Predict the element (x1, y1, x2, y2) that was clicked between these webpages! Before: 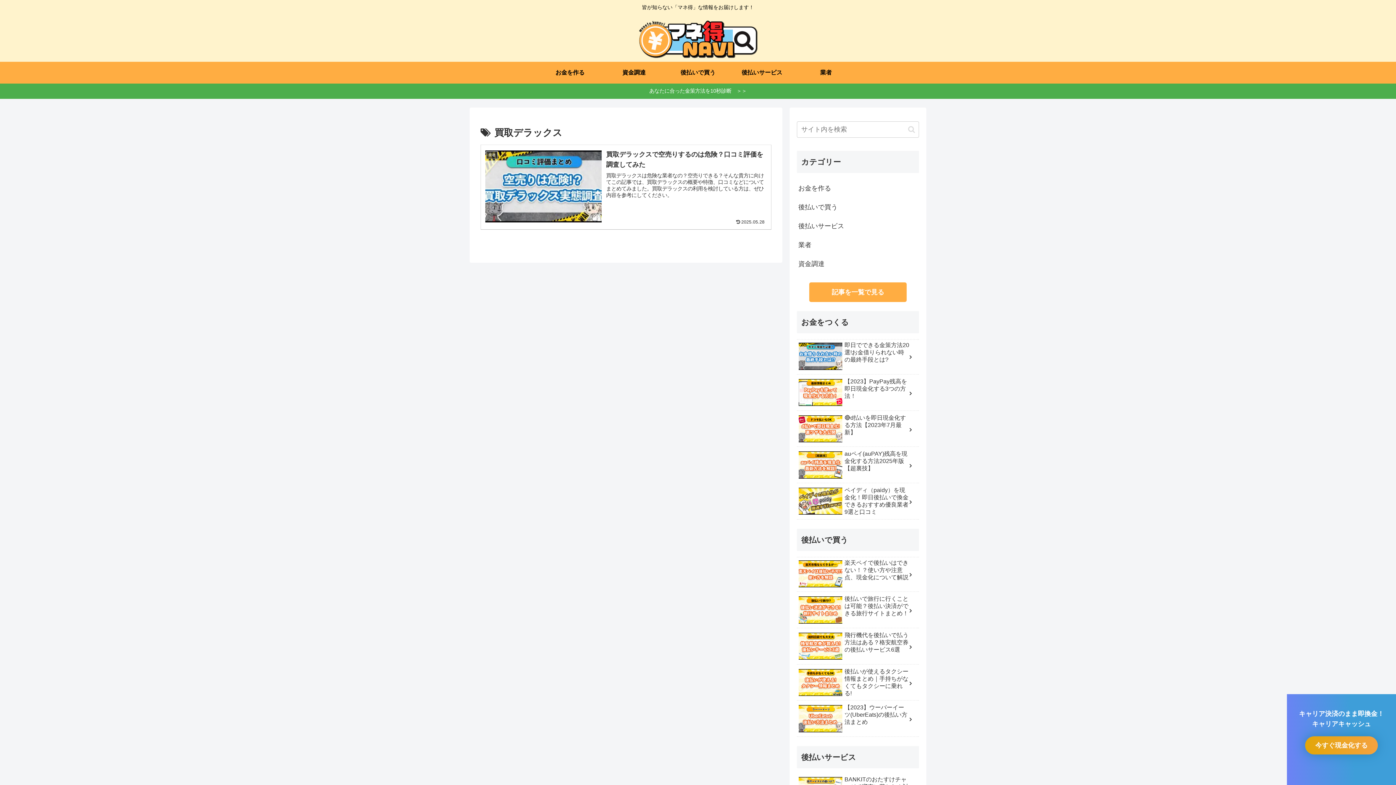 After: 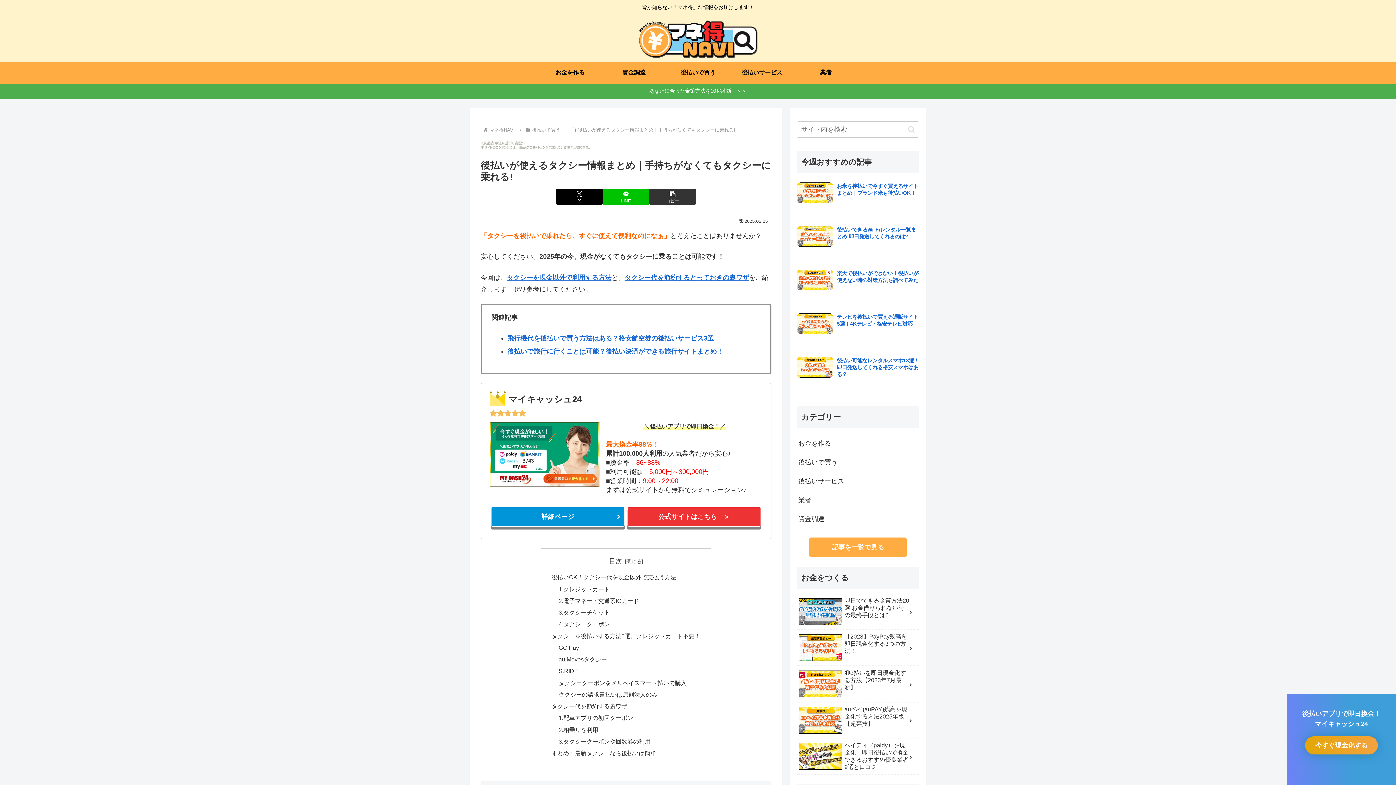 Action: bbox: (797, 666, 919, 701) label: 後払いが使えるタクシー情報まとめ｜手持ちがなくてもタクシーに乗れる!